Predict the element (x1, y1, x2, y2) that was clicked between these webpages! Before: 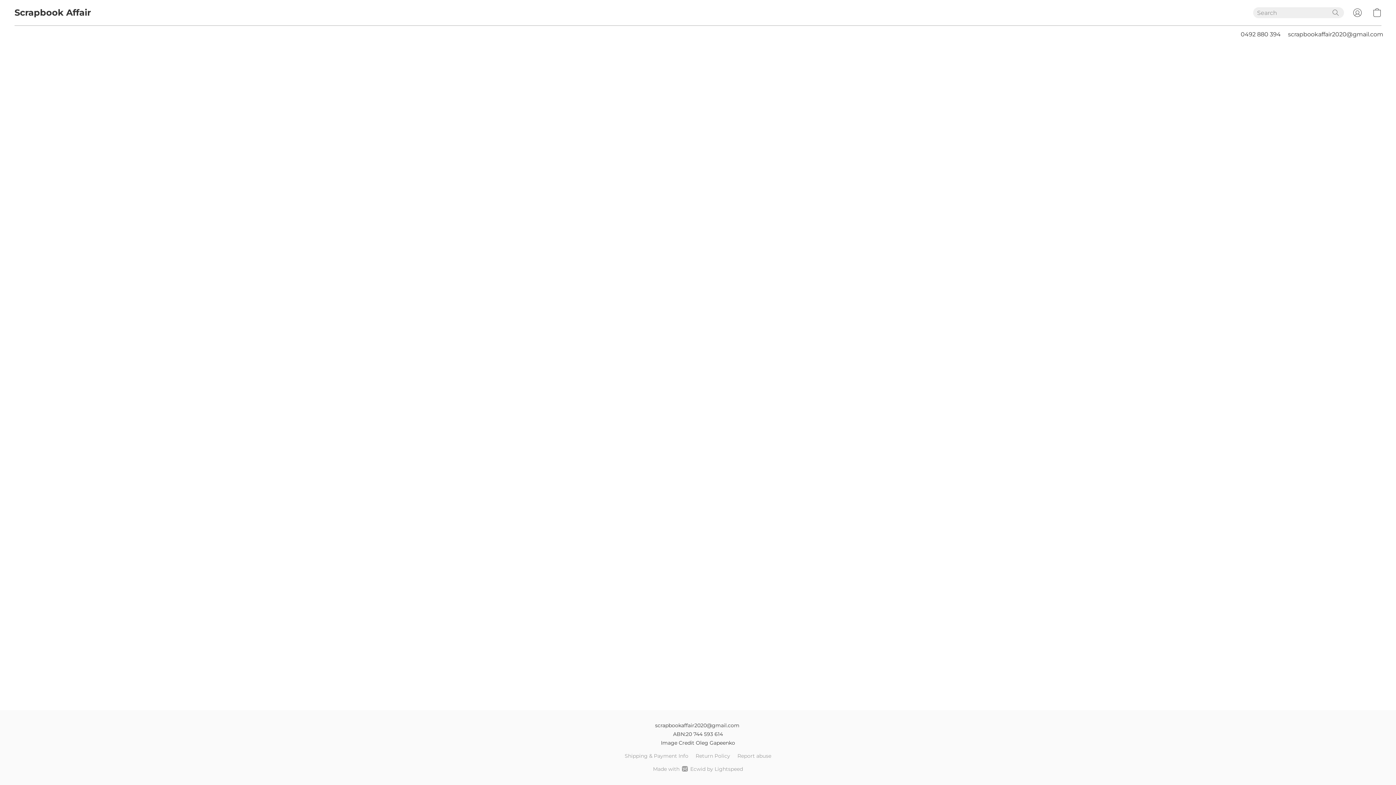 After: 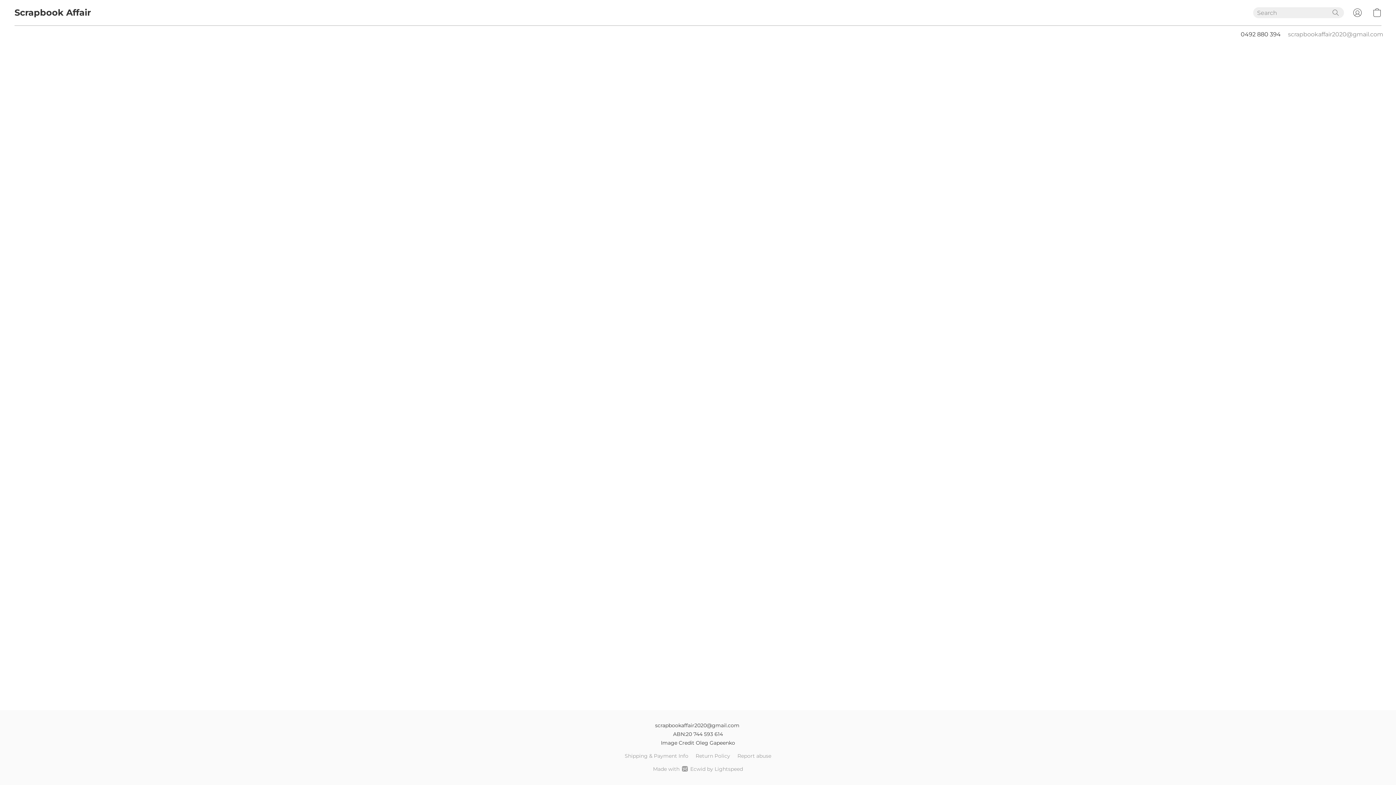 Action: label: Compose an email to the store bbox: (1288, 29, 1383, 39)